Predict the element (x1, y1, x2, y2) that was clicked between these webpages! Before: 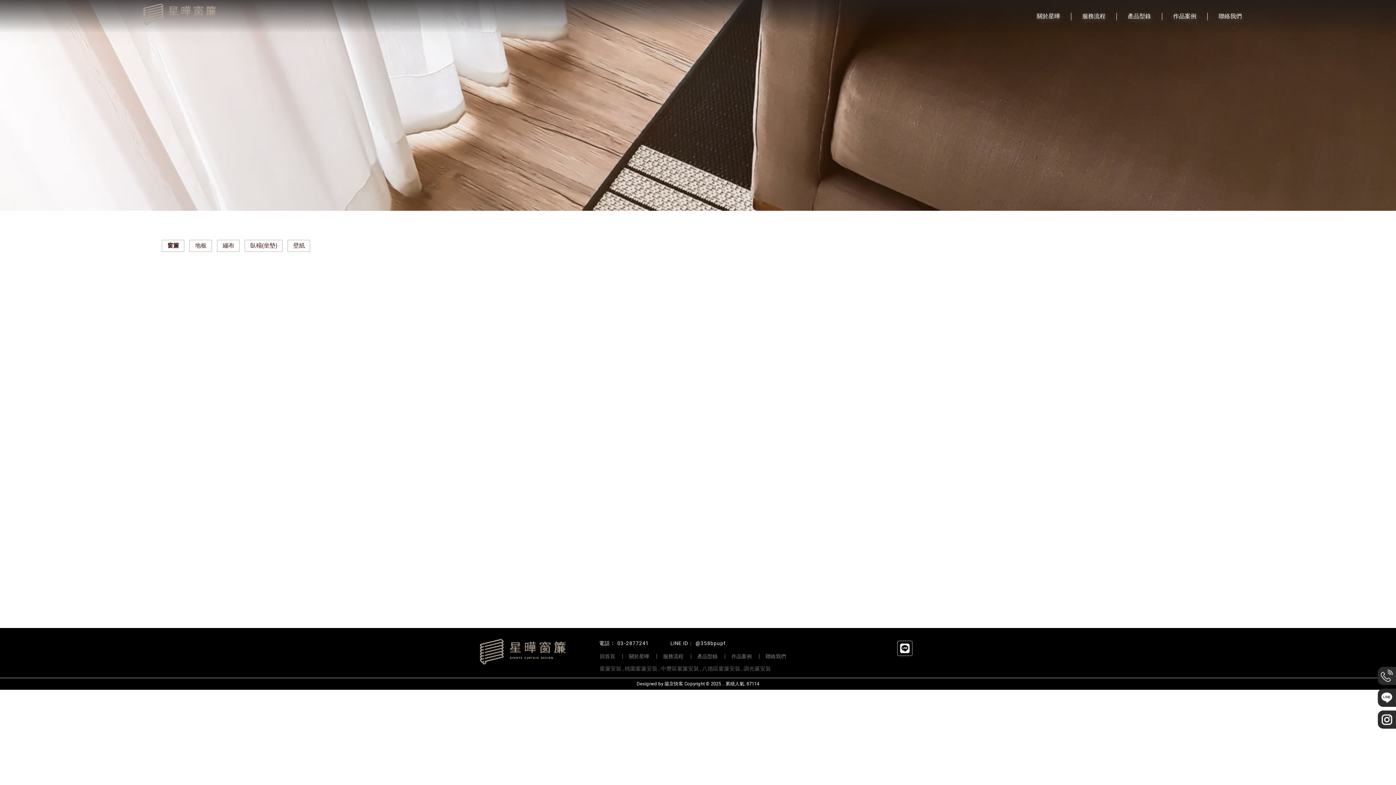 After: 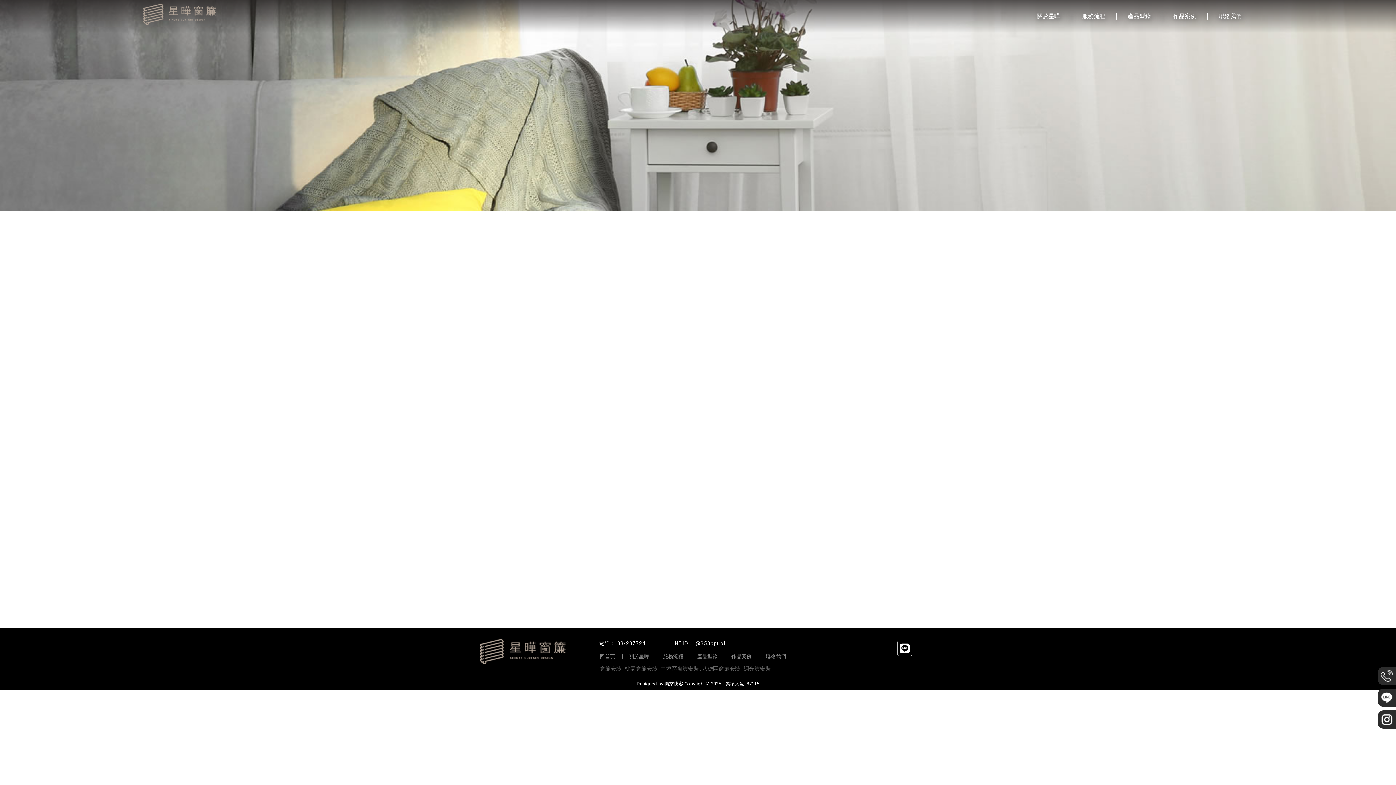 Action: label: 作品案例 bbox: (1162, 12, 1208, 20)